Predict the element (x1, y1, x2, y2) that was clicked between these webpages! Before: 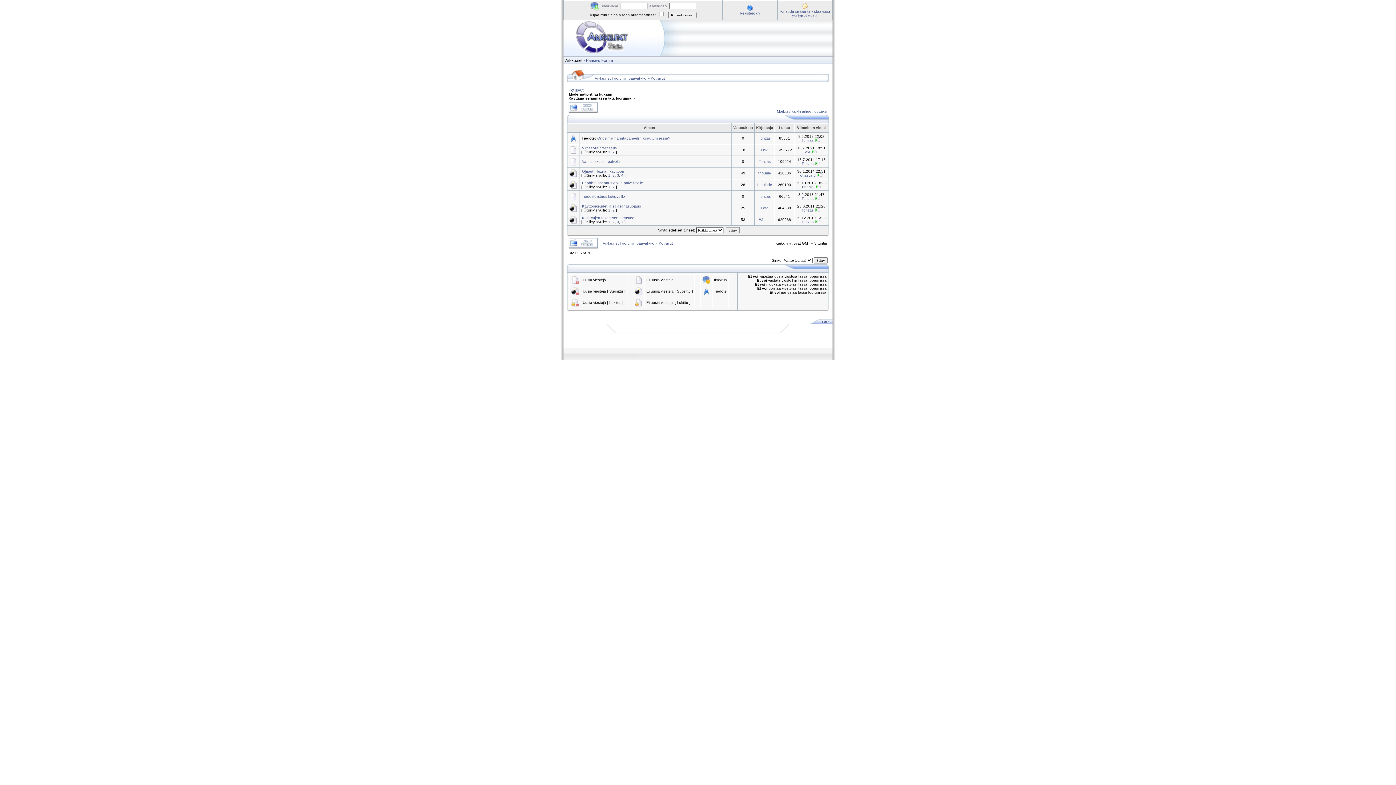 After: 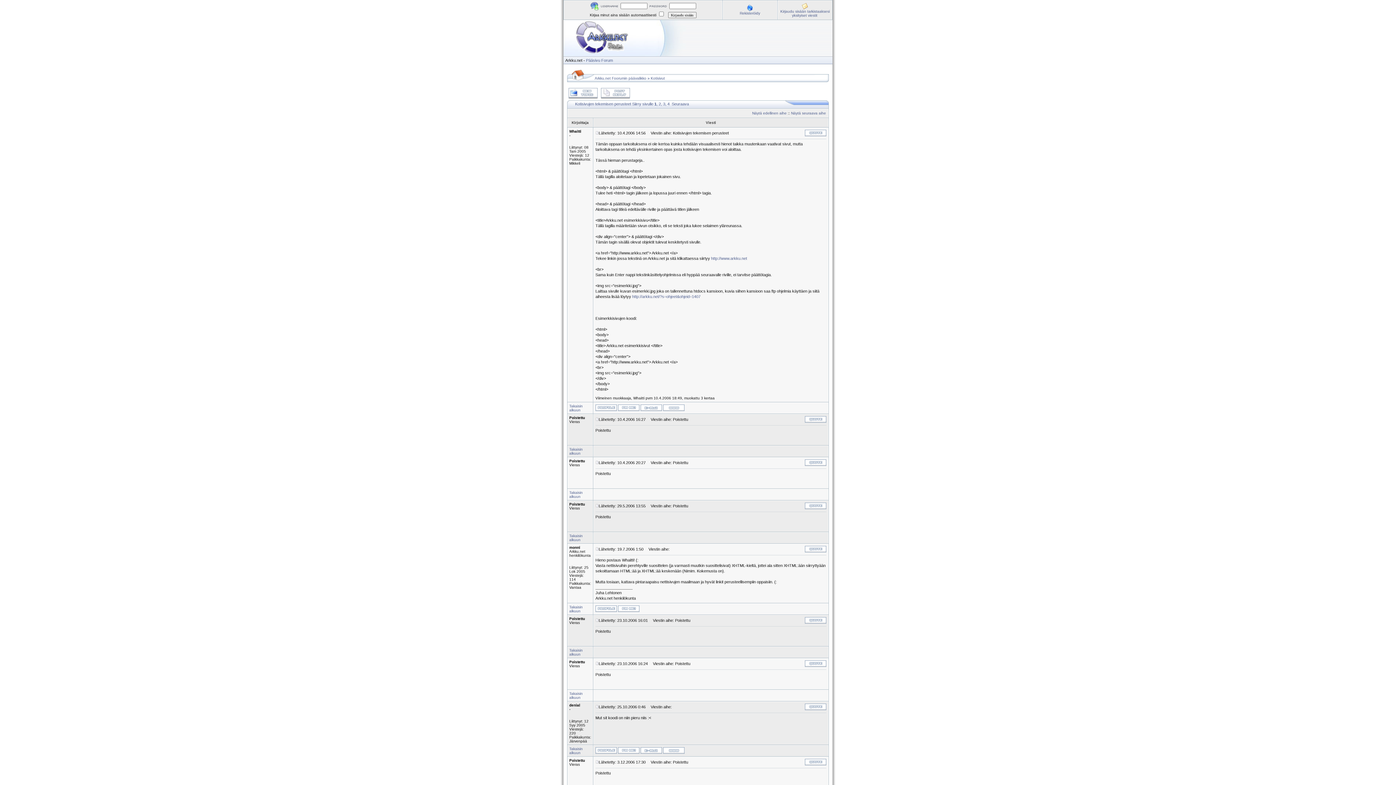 Action: bbox: (582, 216, 635, 220) label: Kotisivujen tekemisen perusteet